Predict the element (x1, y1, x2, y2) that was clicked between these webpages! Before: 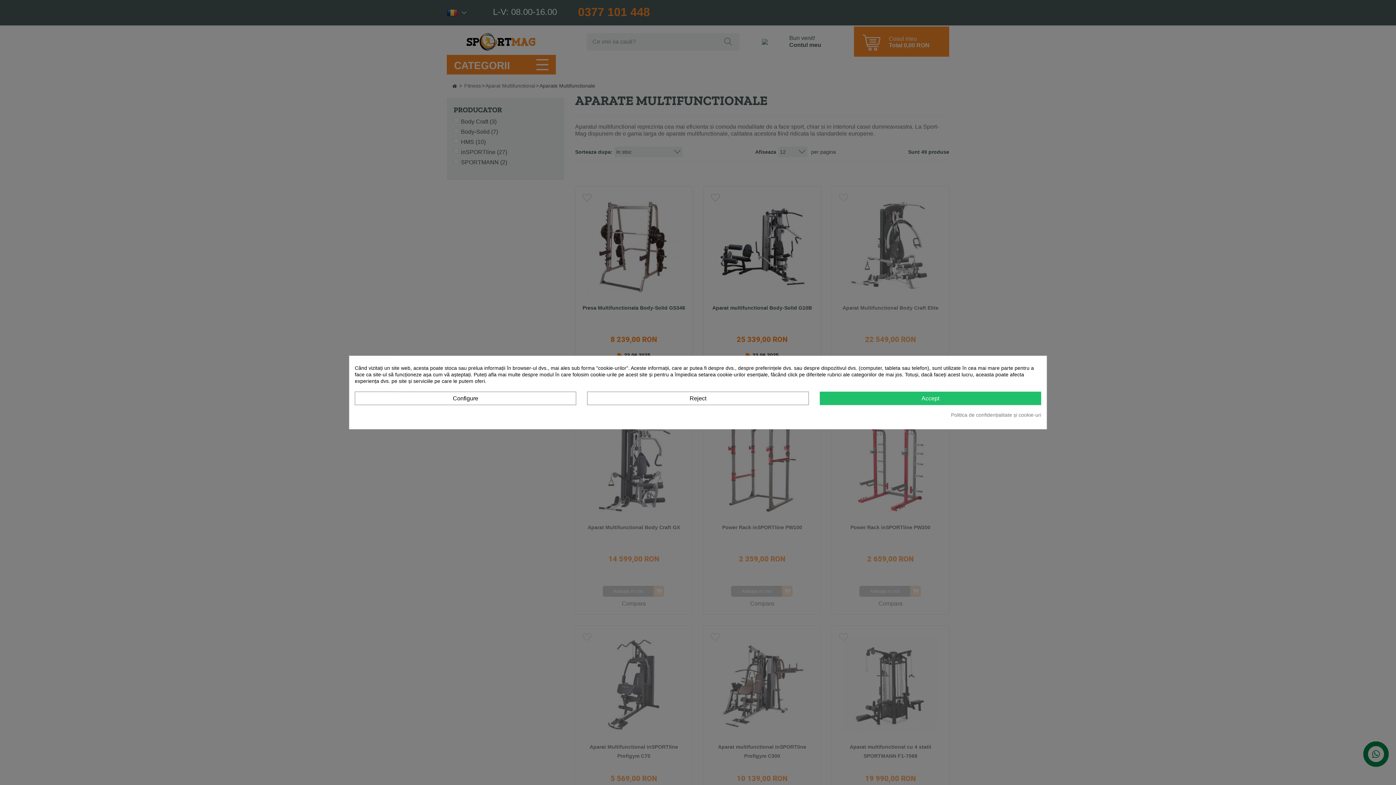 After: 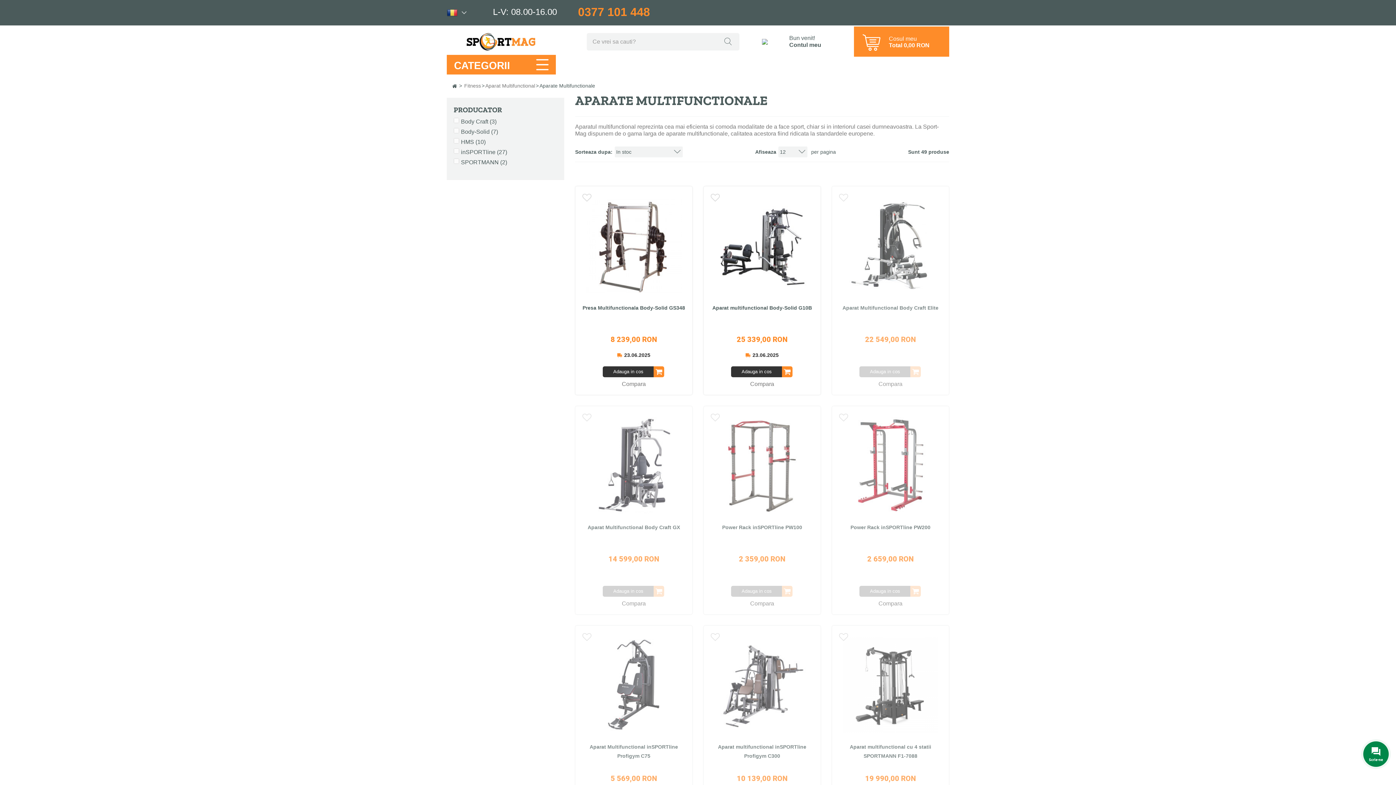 Action: label: Accept bbox: (819, 391, 1041, 405)